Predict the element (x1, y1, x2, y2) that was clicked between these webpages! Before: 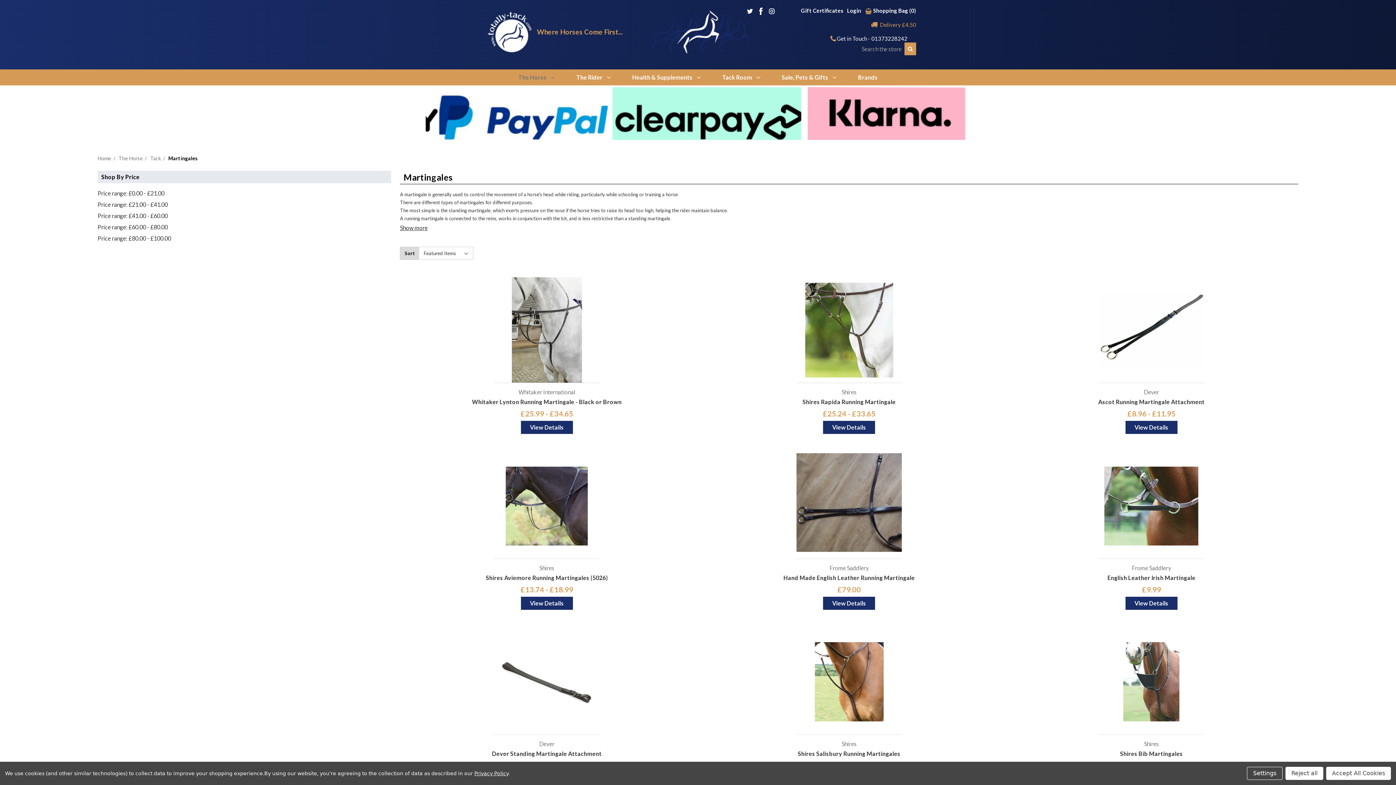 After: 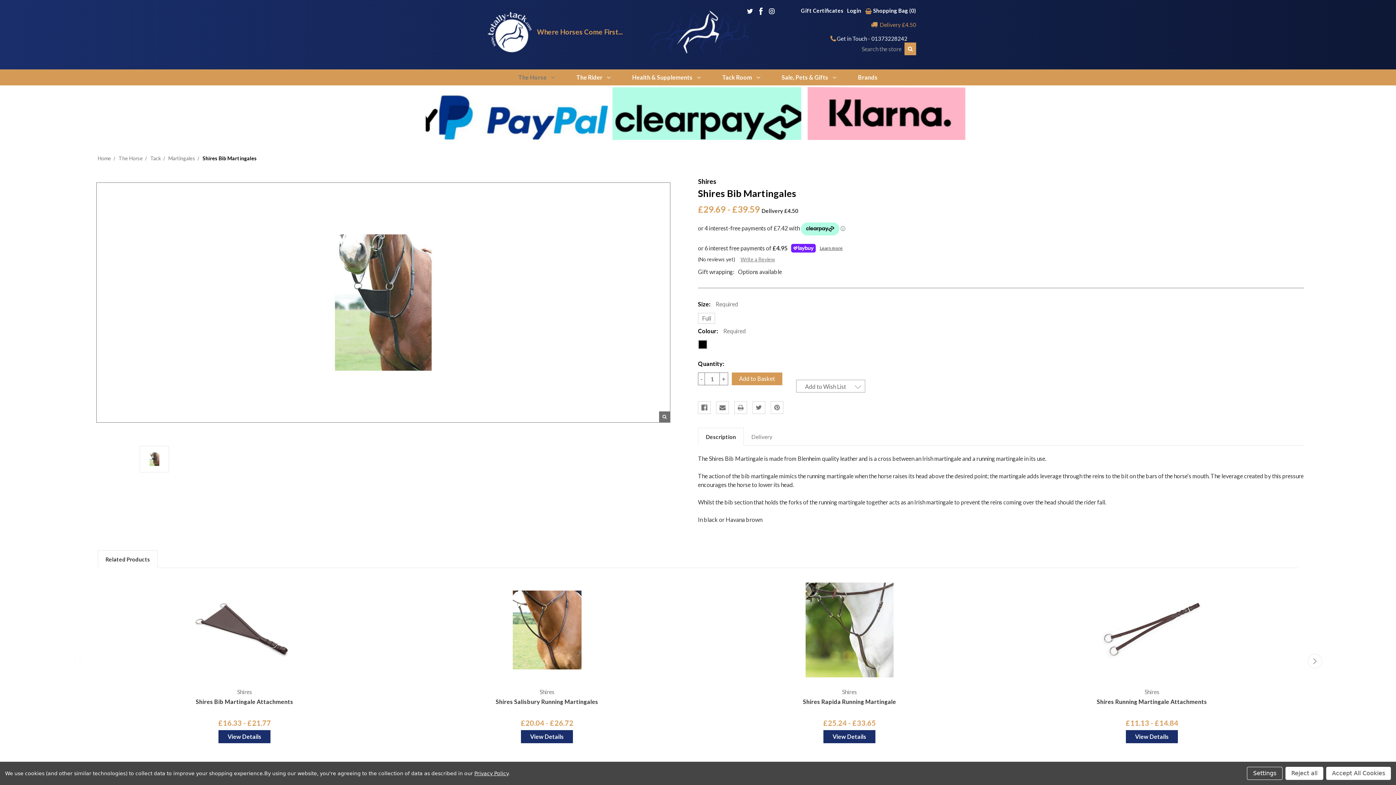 Action: bbox: (1006, 749, 1296, 758) label: Shires Bib Martingales